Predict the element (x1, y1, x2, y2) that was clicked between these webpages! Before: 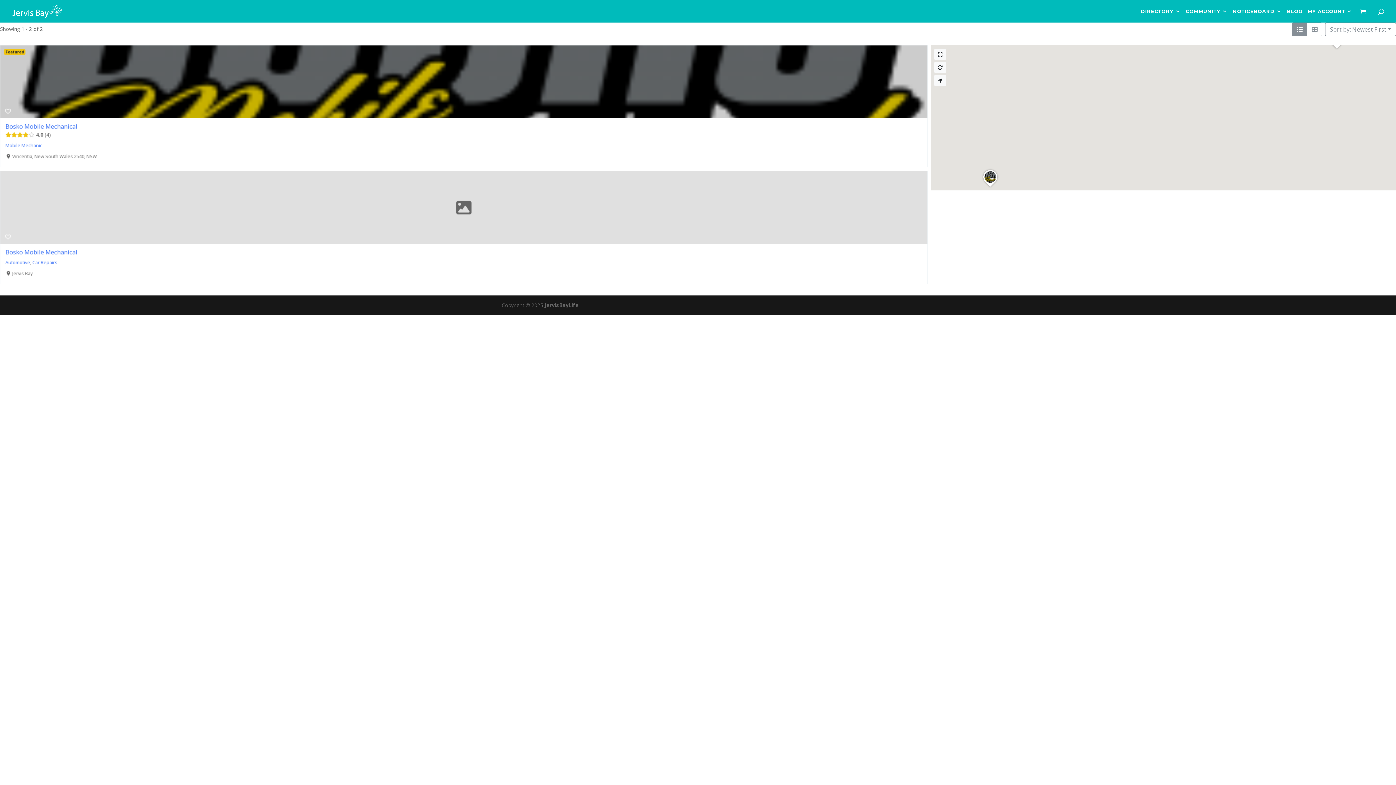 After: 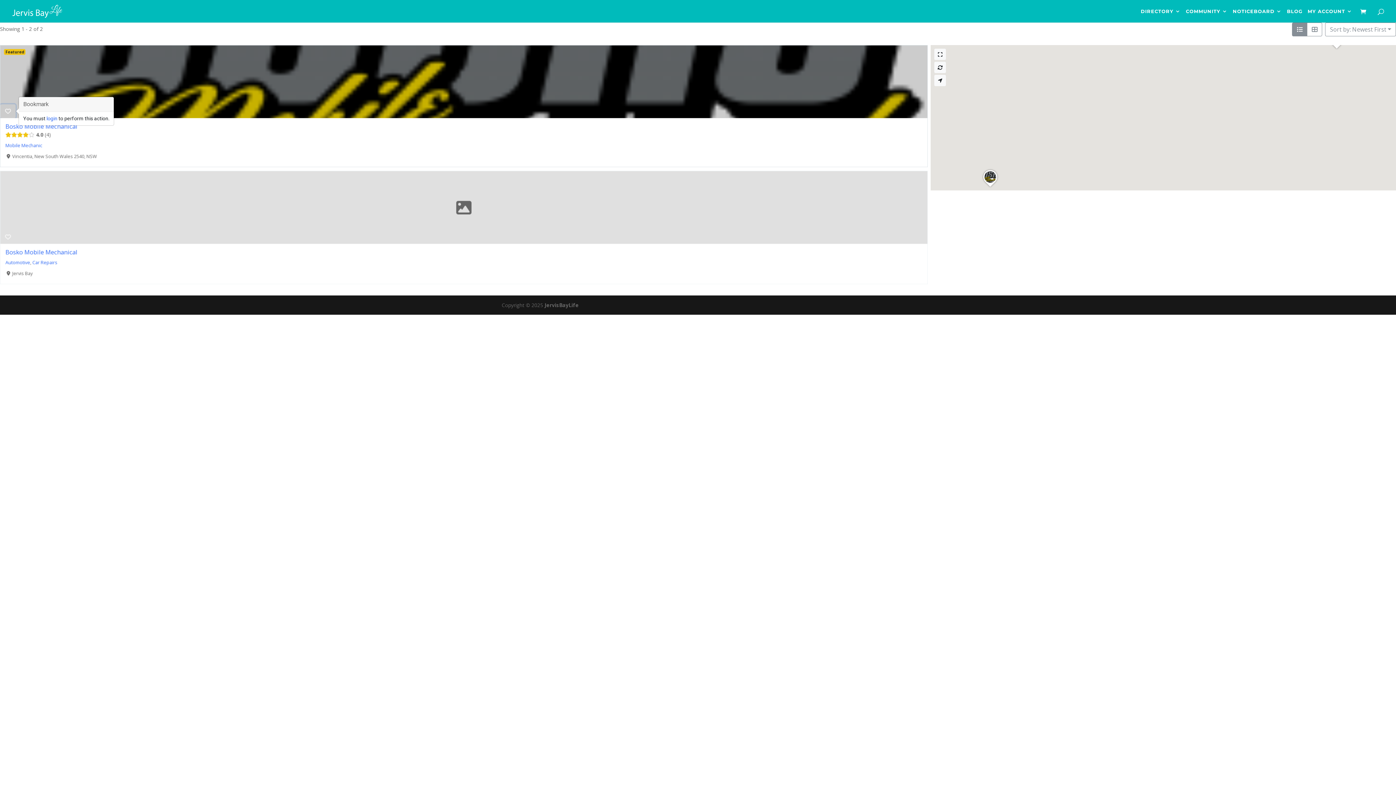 Action: bbox: (0, 104, 15, 118)